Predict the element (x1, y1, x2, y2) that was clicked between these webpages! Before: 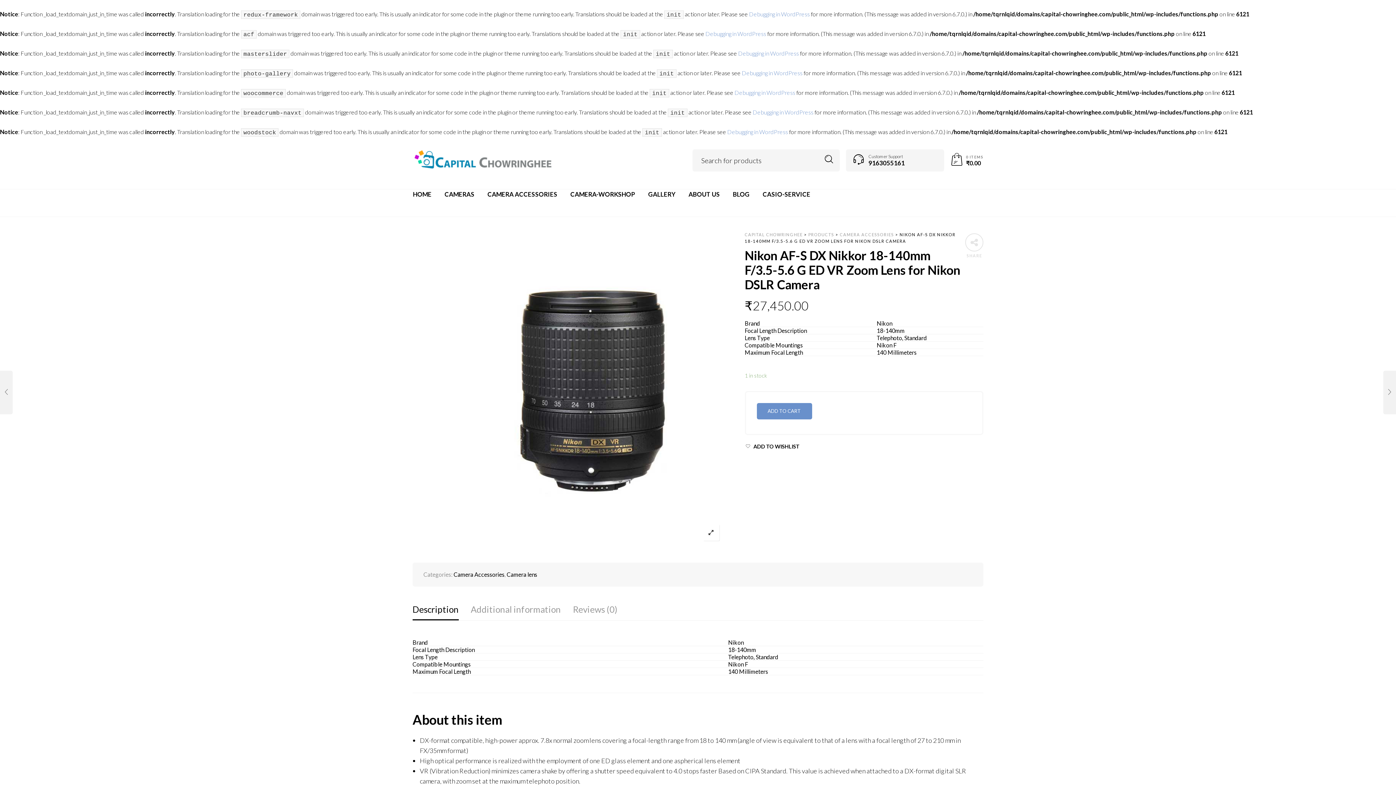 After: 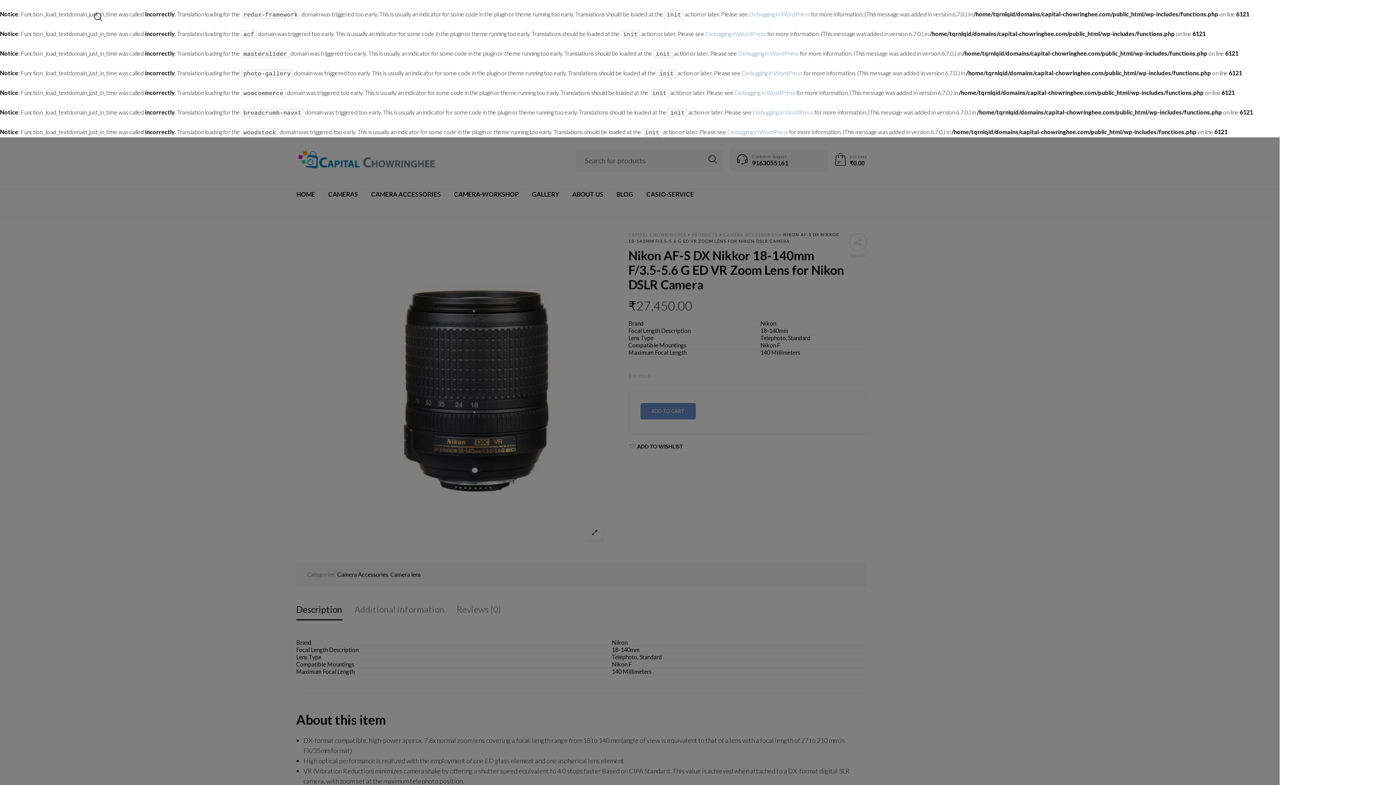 Action: label: 0 ITEMS
₹0.00 bbox: (948, 149, 983, 169)